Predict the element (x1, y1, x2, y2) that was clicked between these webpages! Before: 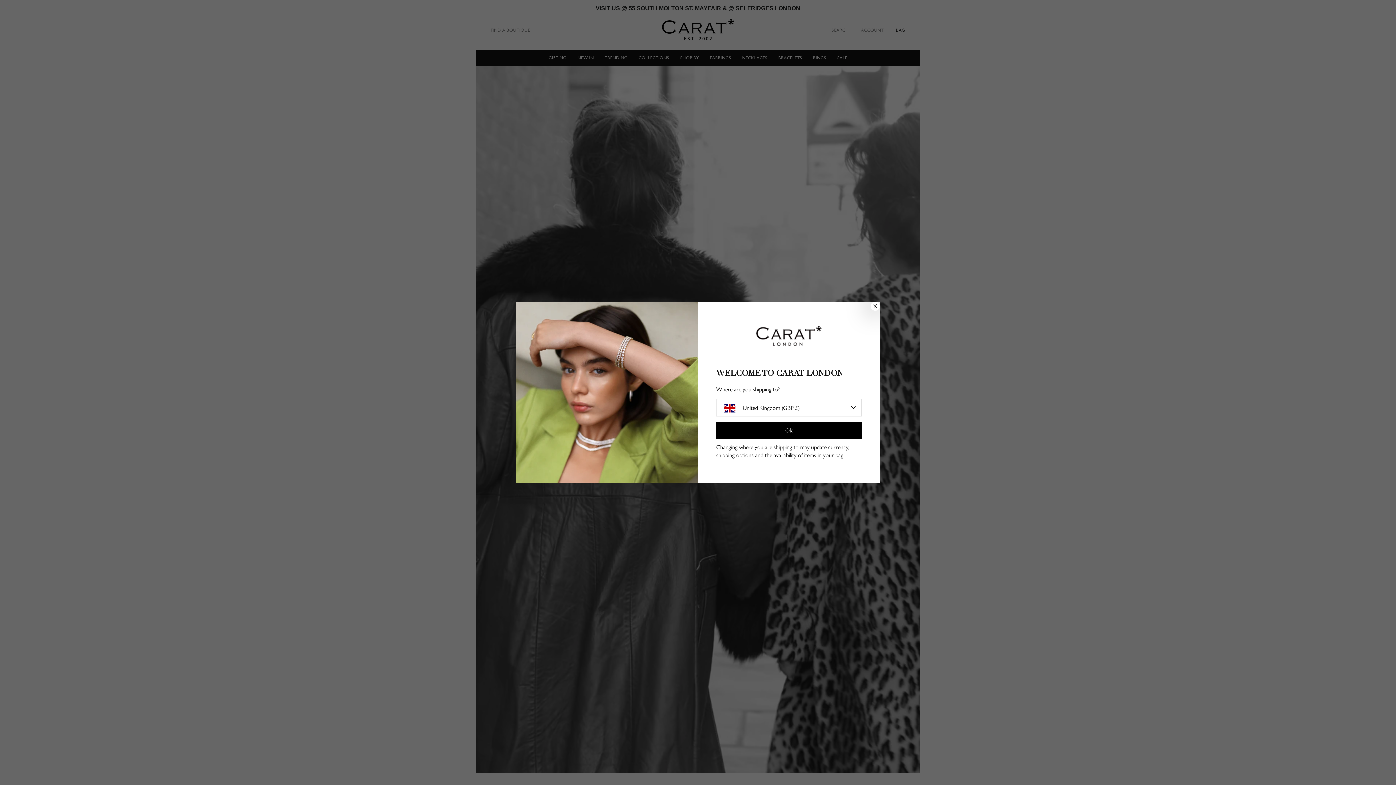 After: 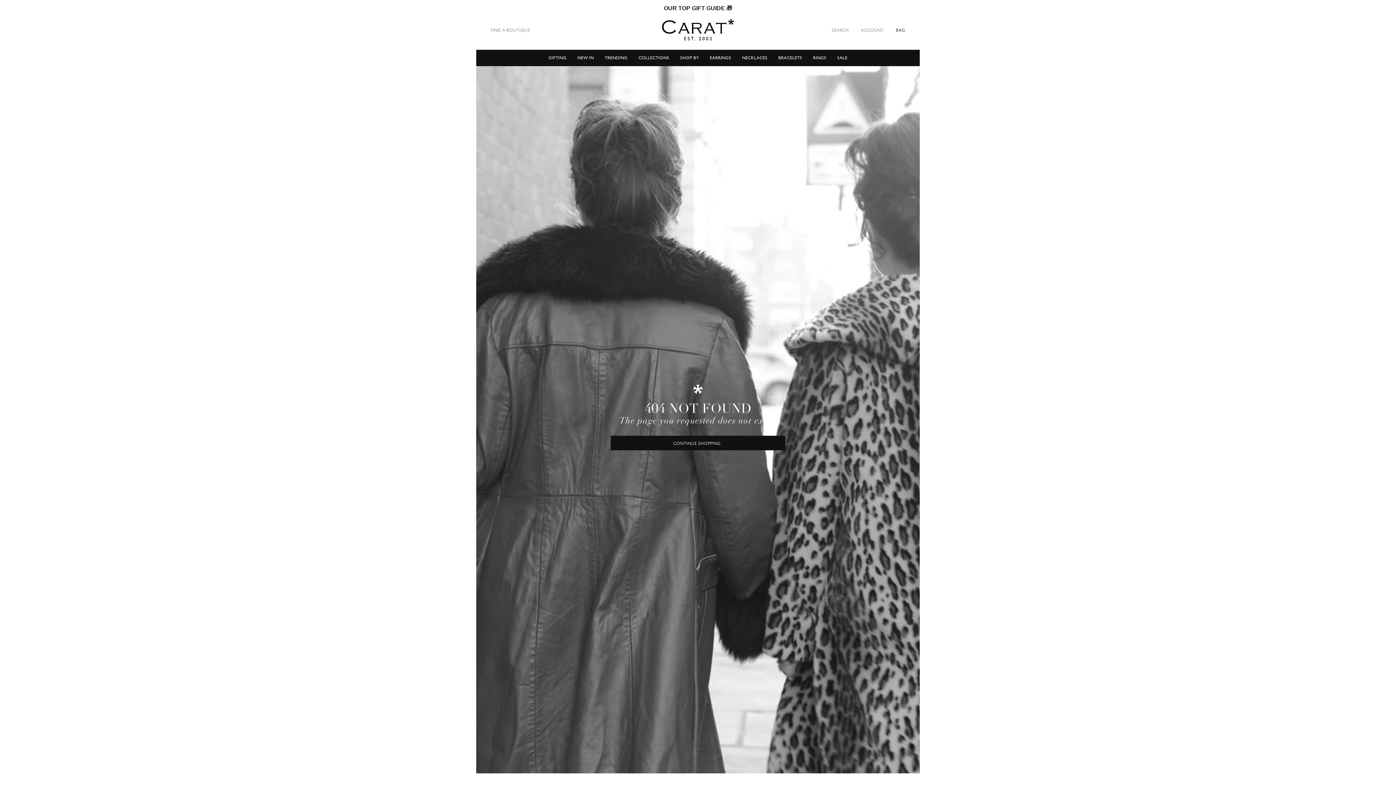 Action: bbox: (716, 422, 861, 439) label: Ok